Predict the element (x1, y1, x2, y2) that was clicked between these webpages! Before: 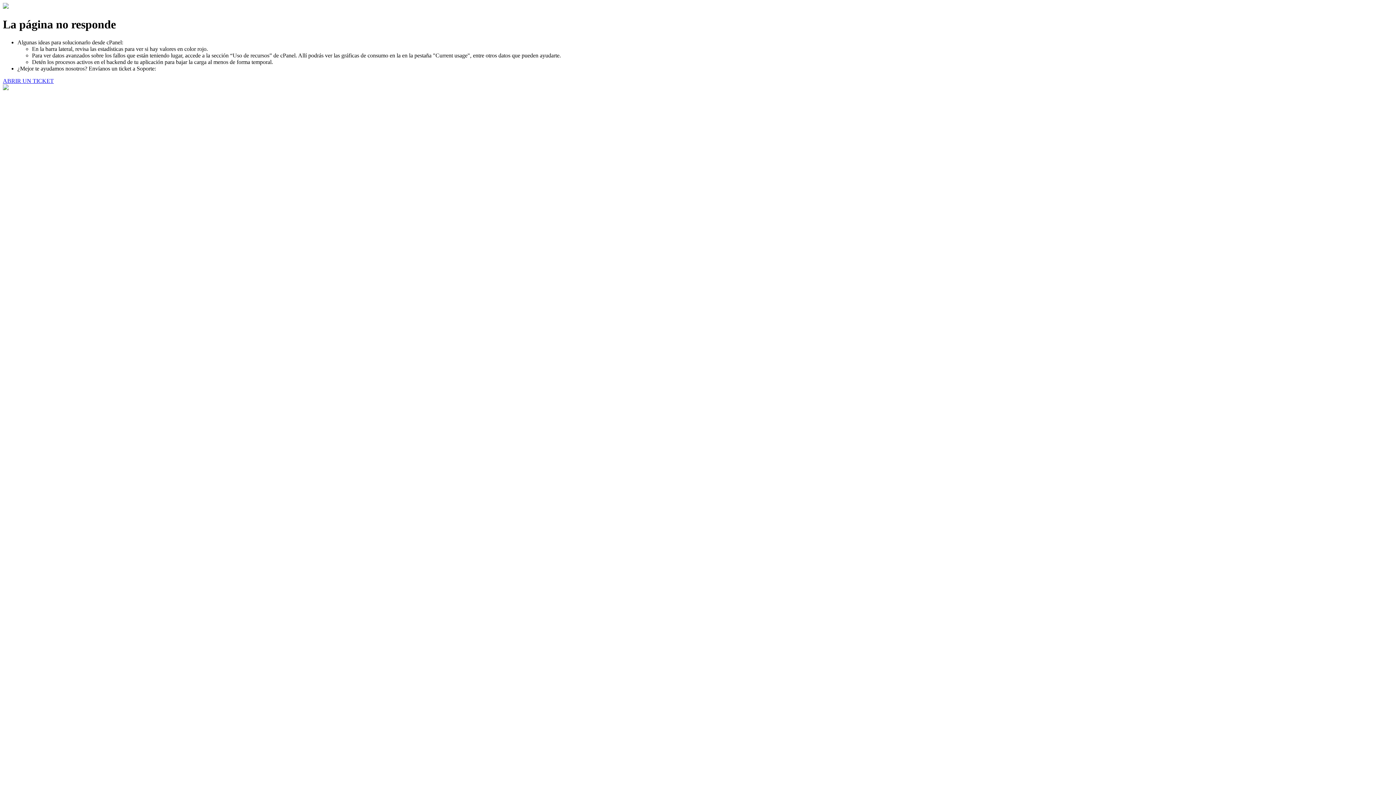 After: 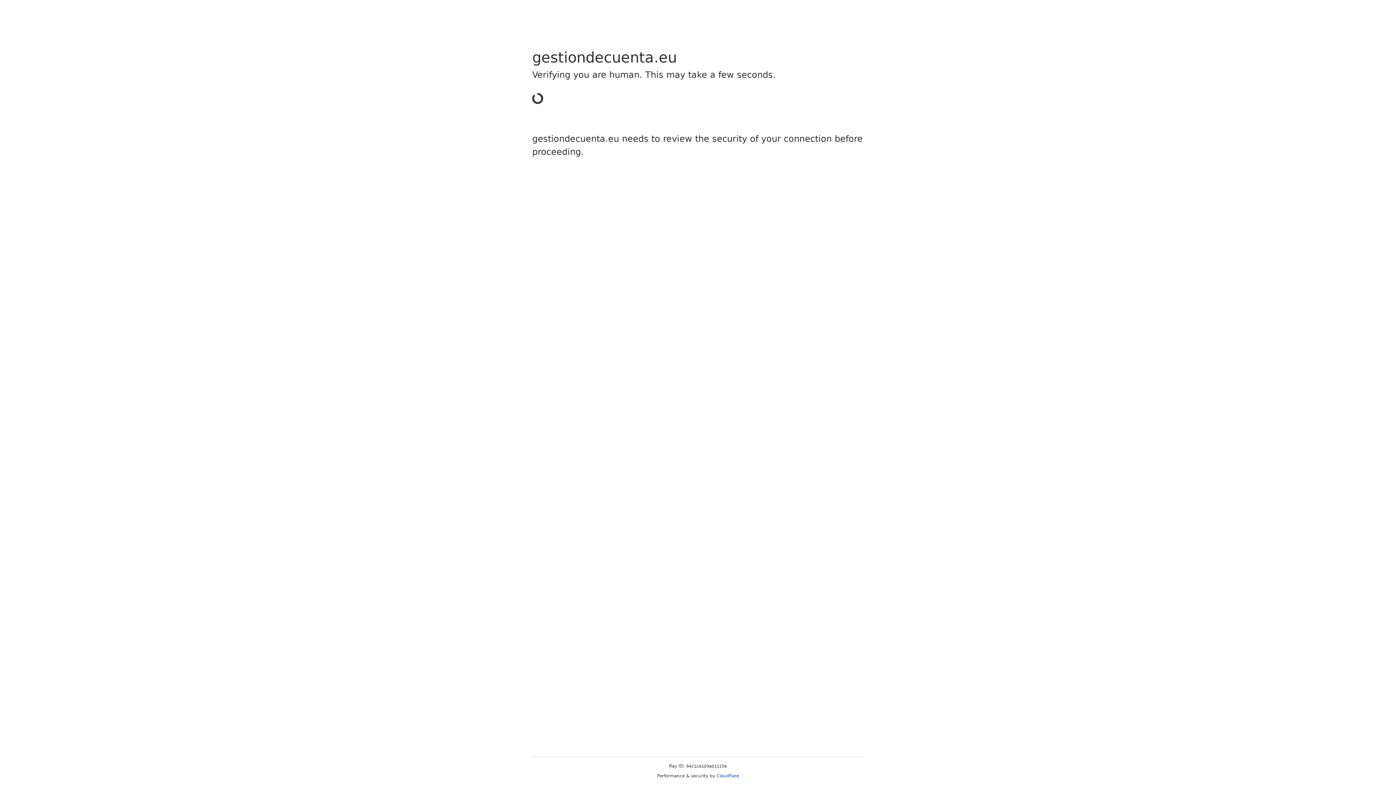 Action: bbox: (2, 77, 53, 83) label: ABRIR UN TICKET